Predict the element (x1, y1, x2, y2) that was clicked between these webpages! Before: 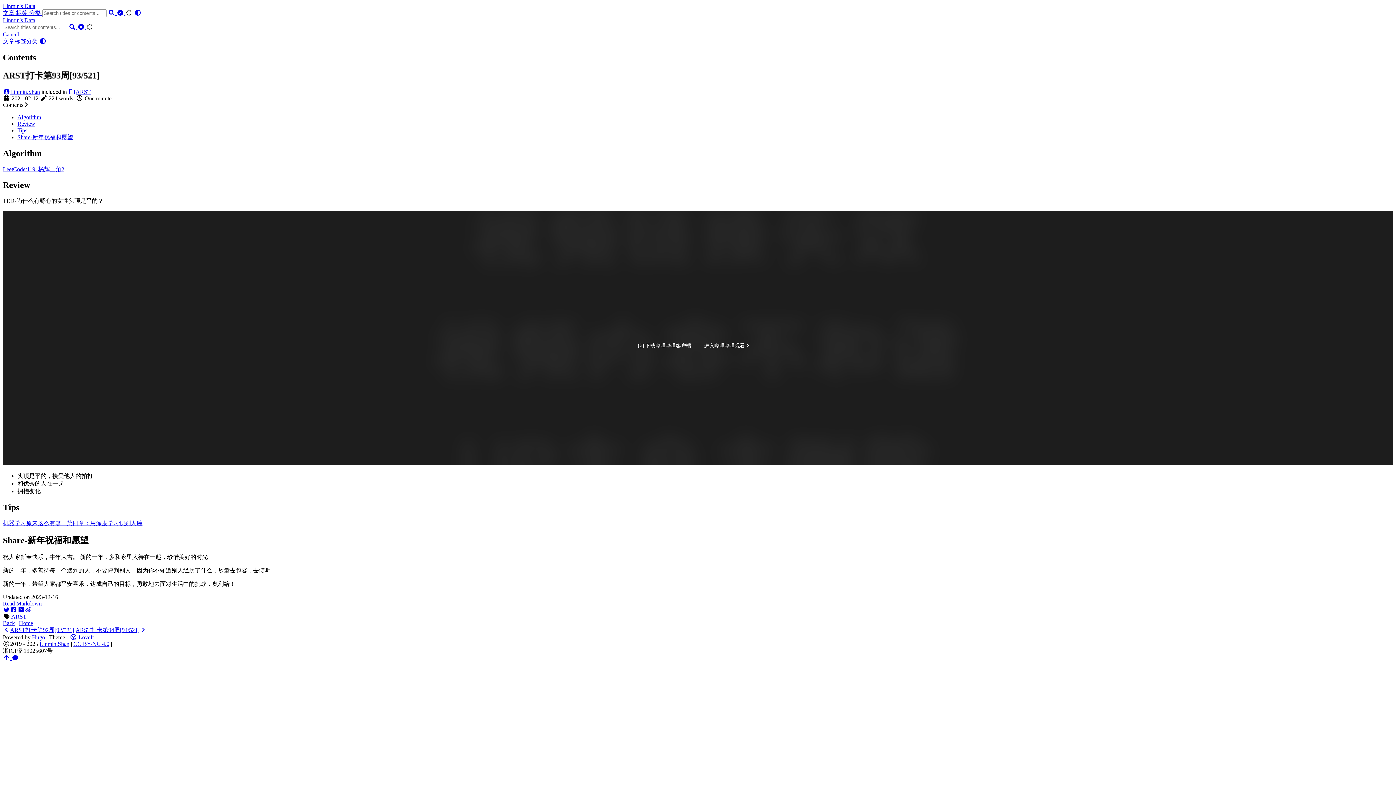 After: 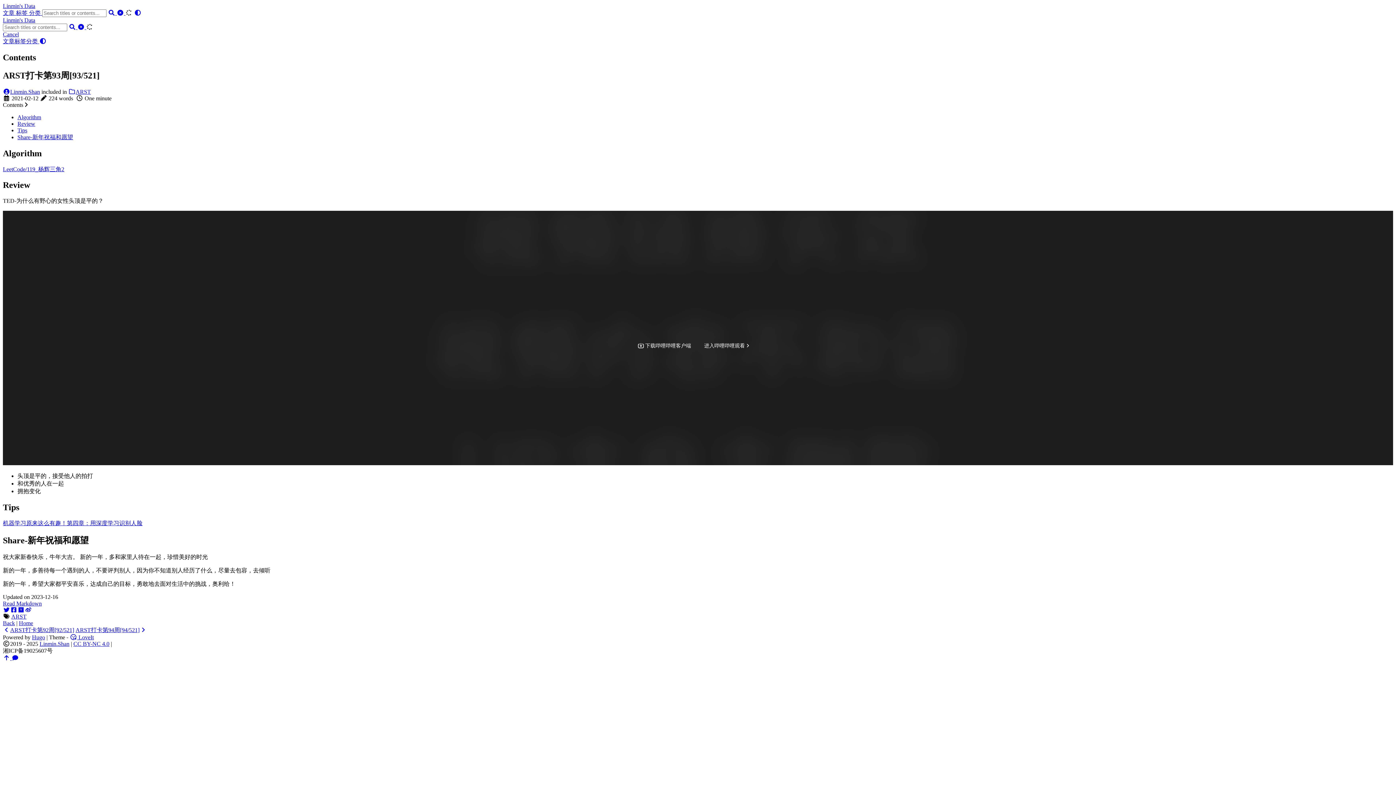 Action: bbox: (2, 607, 10, 613)